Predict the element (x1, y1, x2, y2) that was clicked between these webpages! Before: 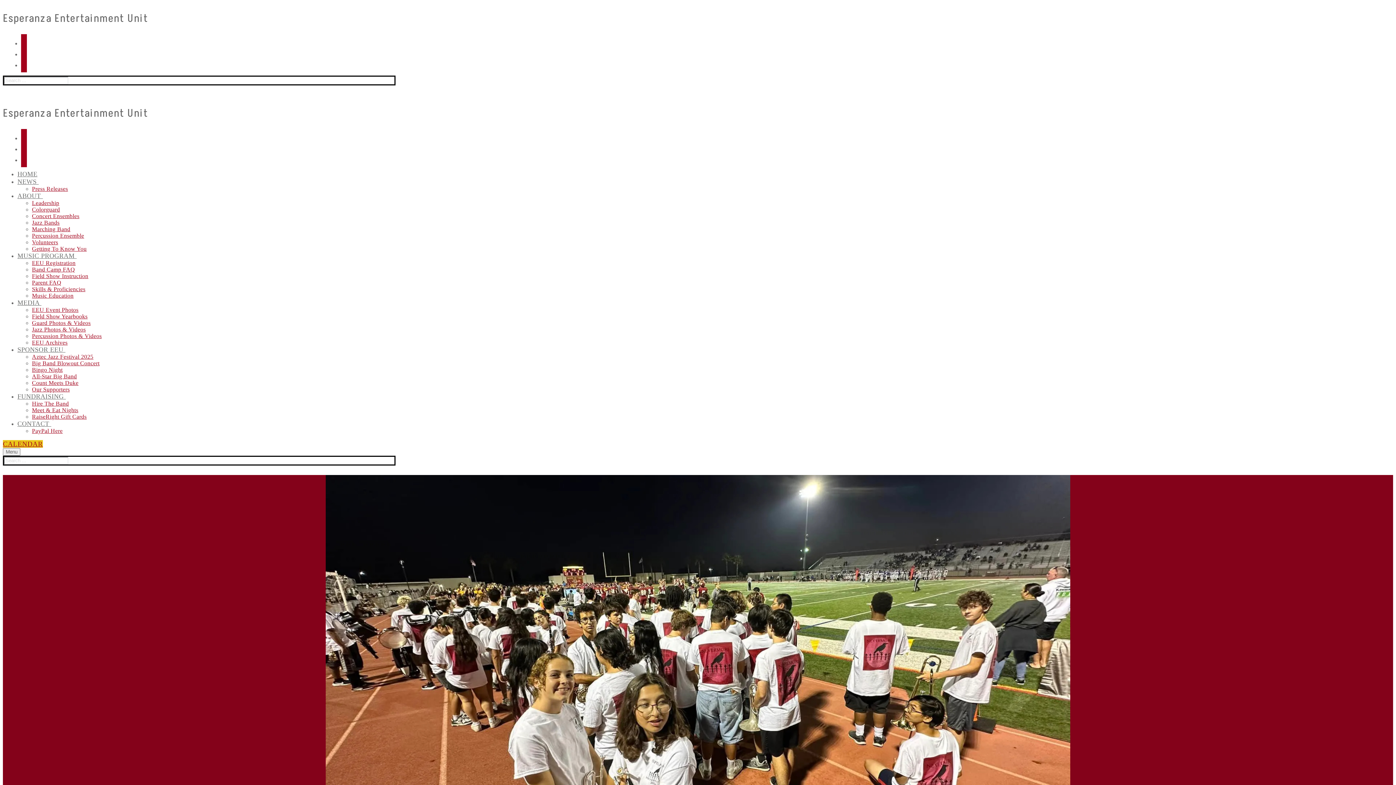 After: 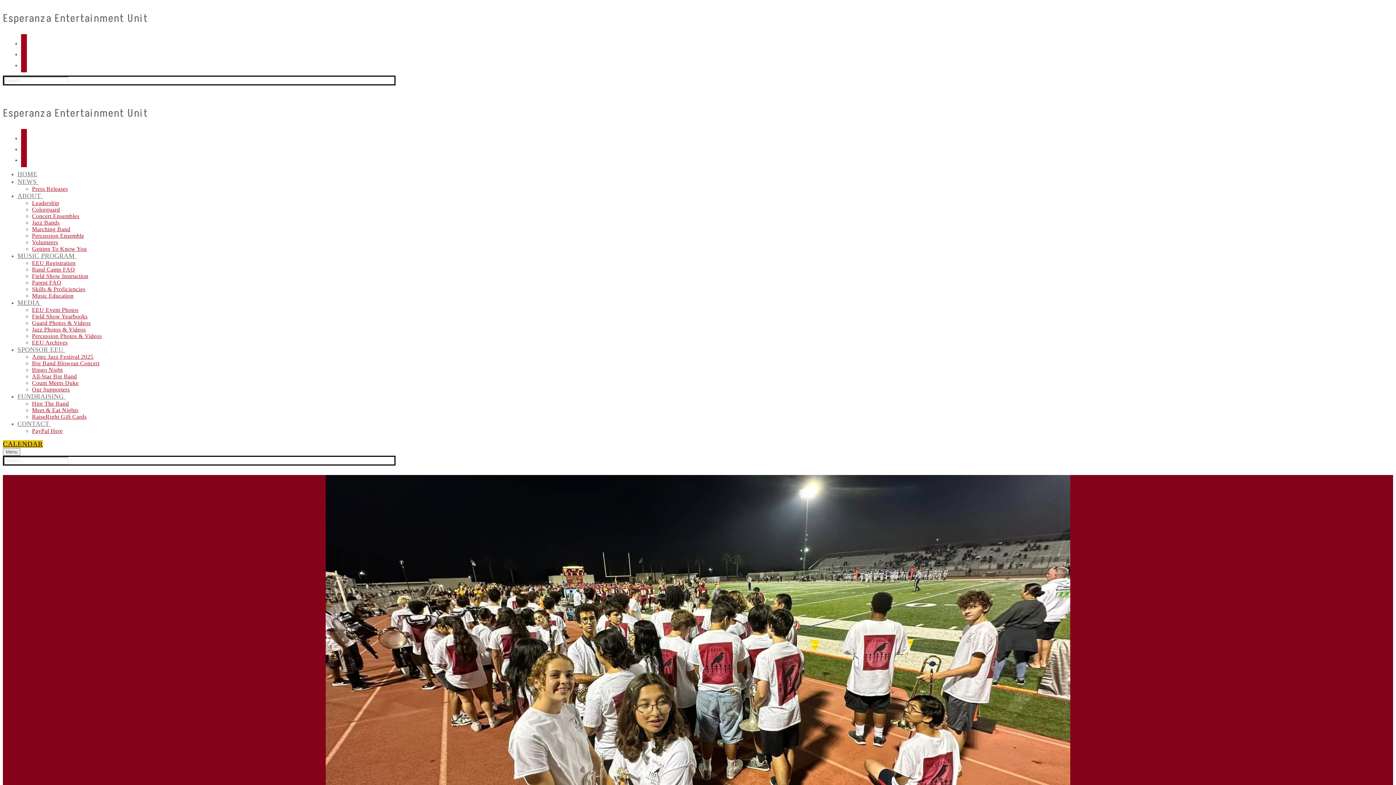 Action: label: CALENDAR bbox: (2, 440, 42, 448)